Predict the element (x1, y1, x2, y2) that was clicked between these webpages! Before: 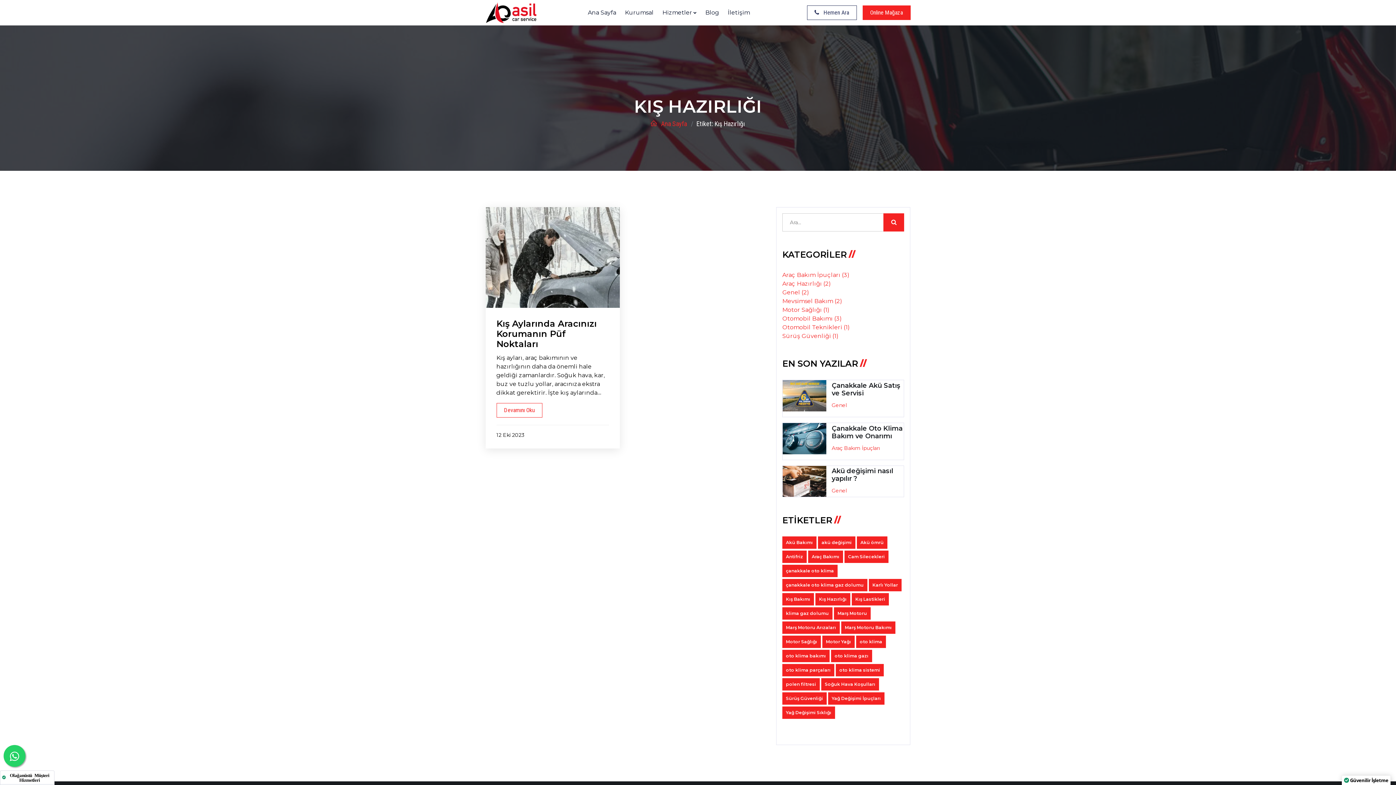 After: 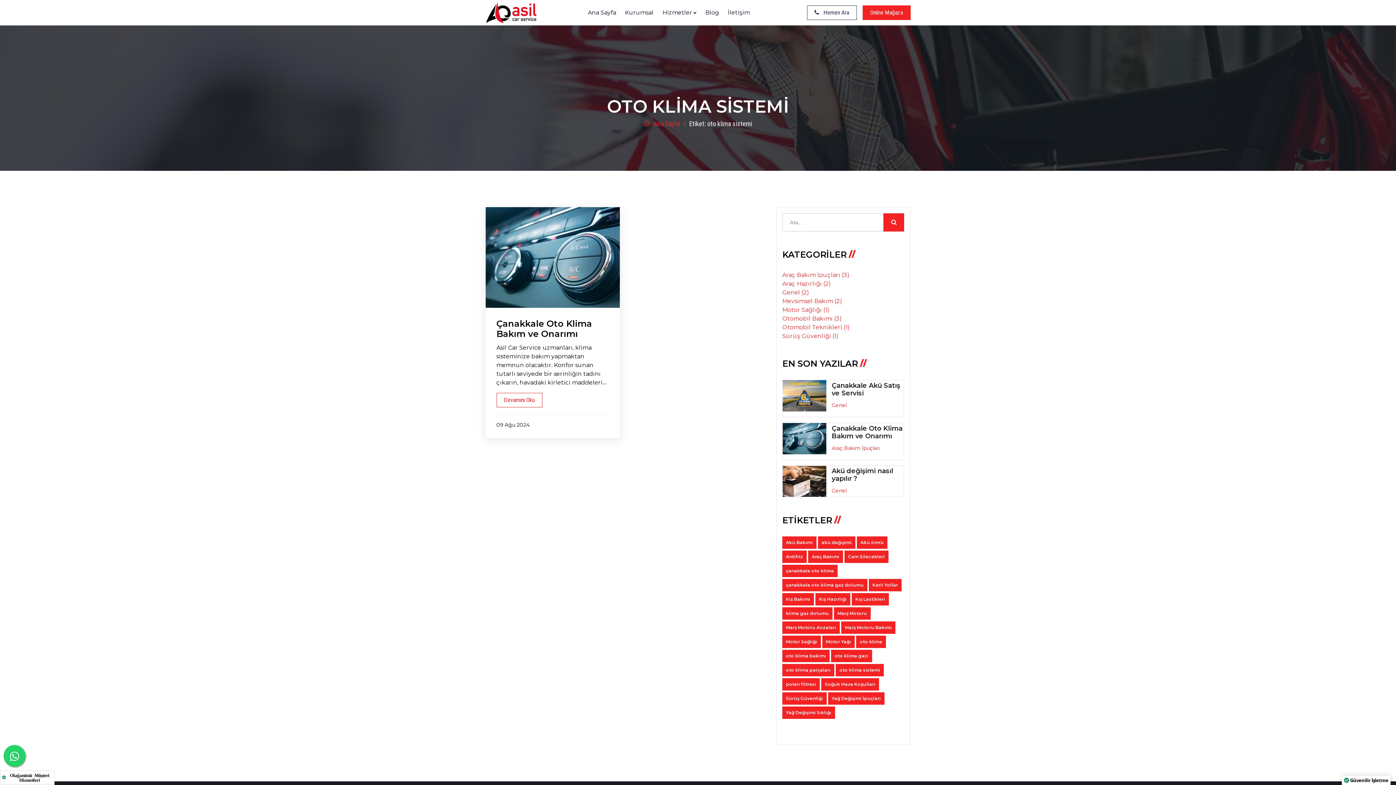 Action: label: oto klima sistemi bbox: (835, 664, 883, 676)